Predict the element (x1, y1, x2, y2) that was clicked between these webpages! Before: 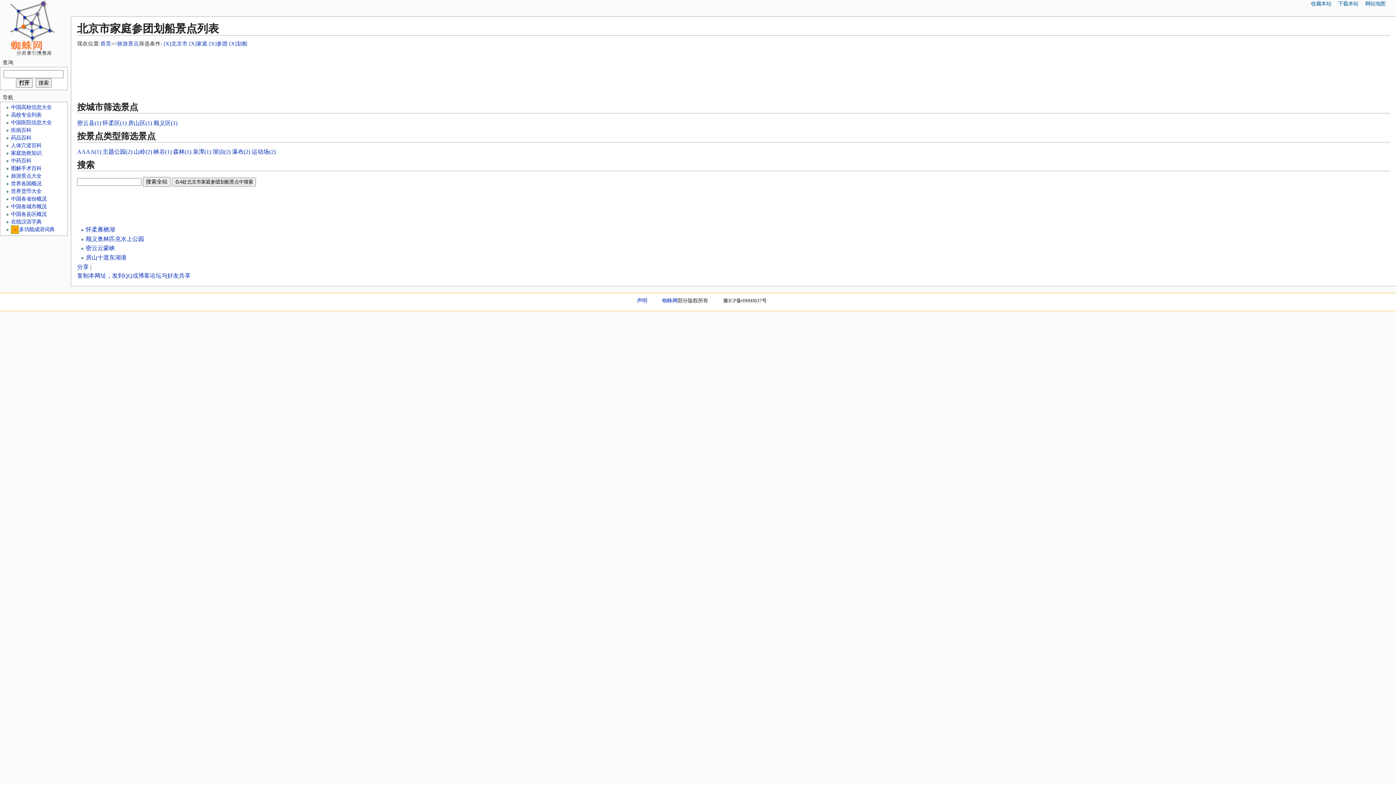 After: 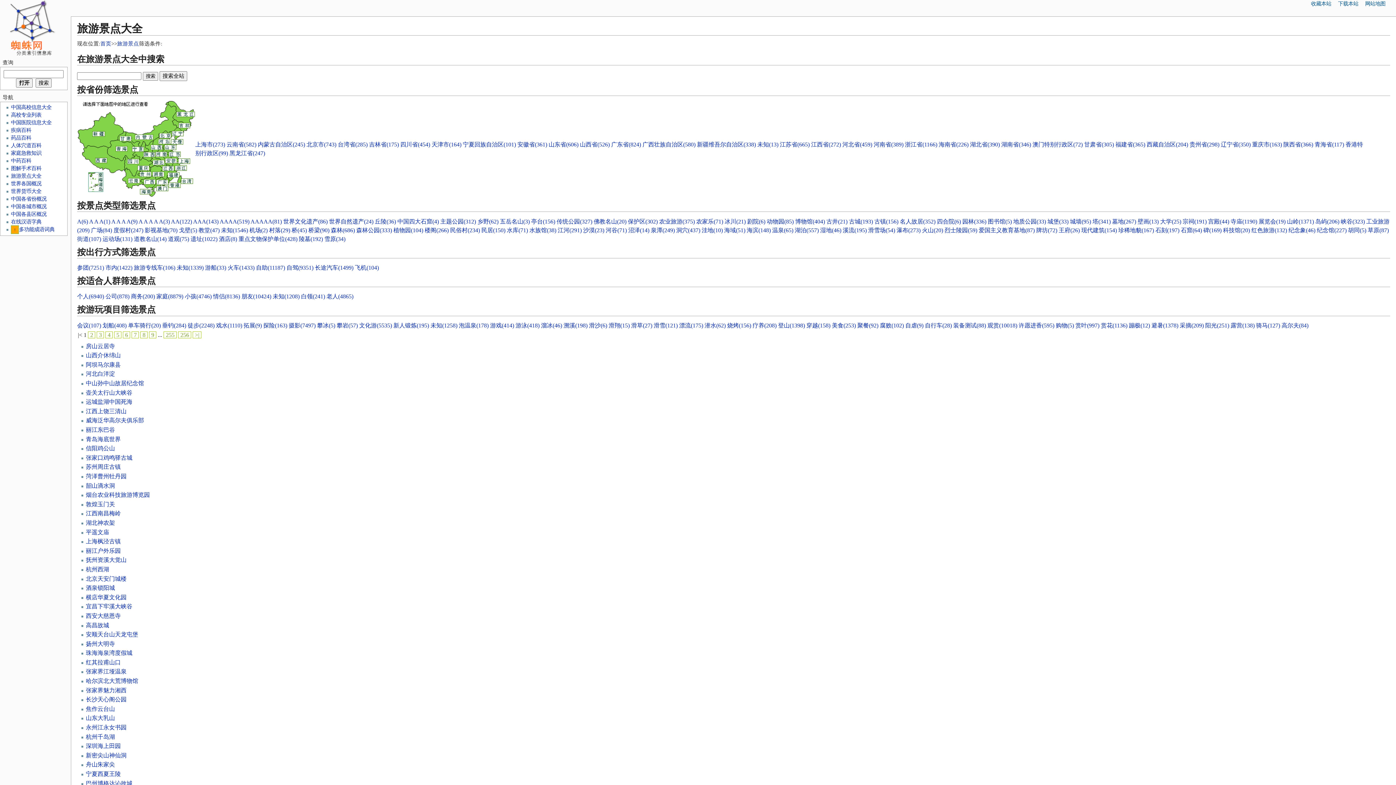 Action: bbox: (11, 173, 41, 178) label: 旅游景点大全